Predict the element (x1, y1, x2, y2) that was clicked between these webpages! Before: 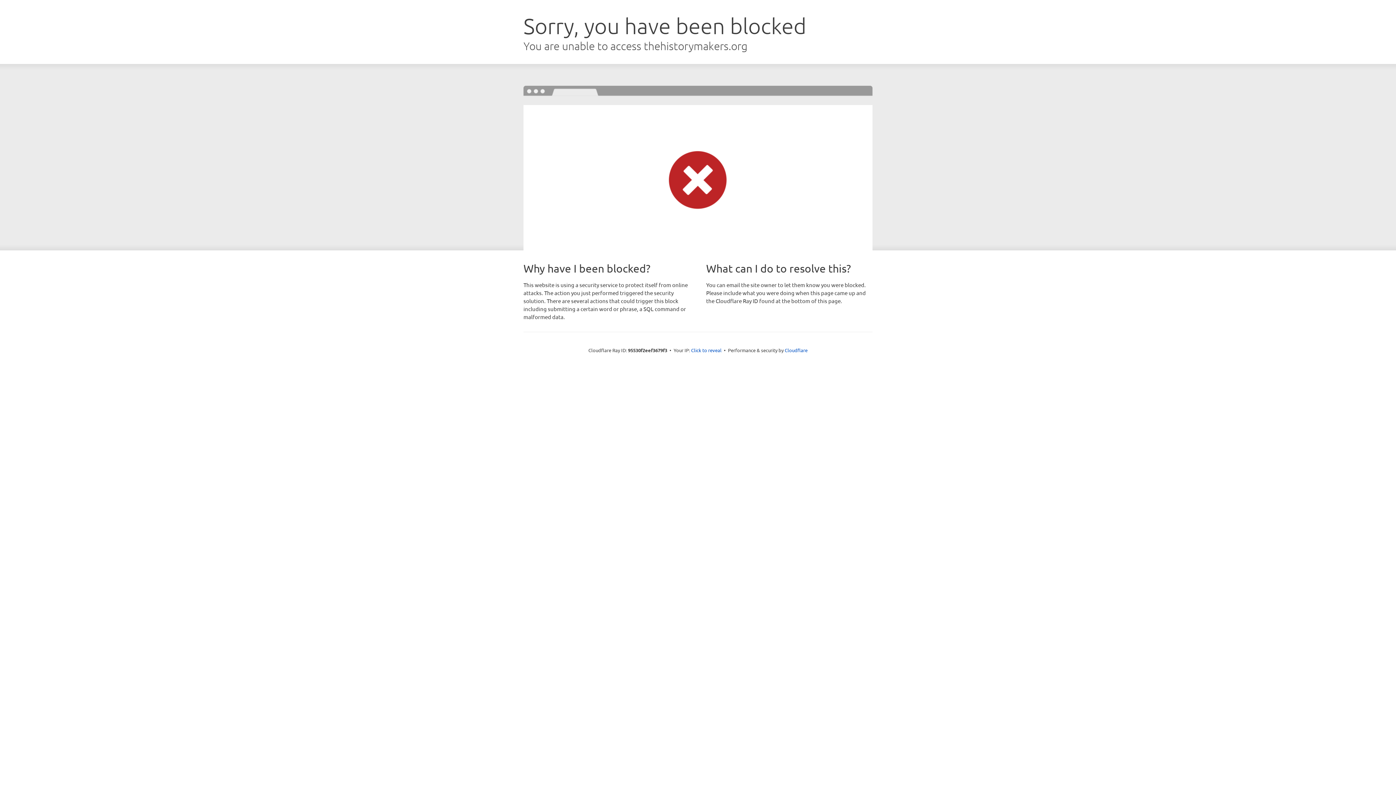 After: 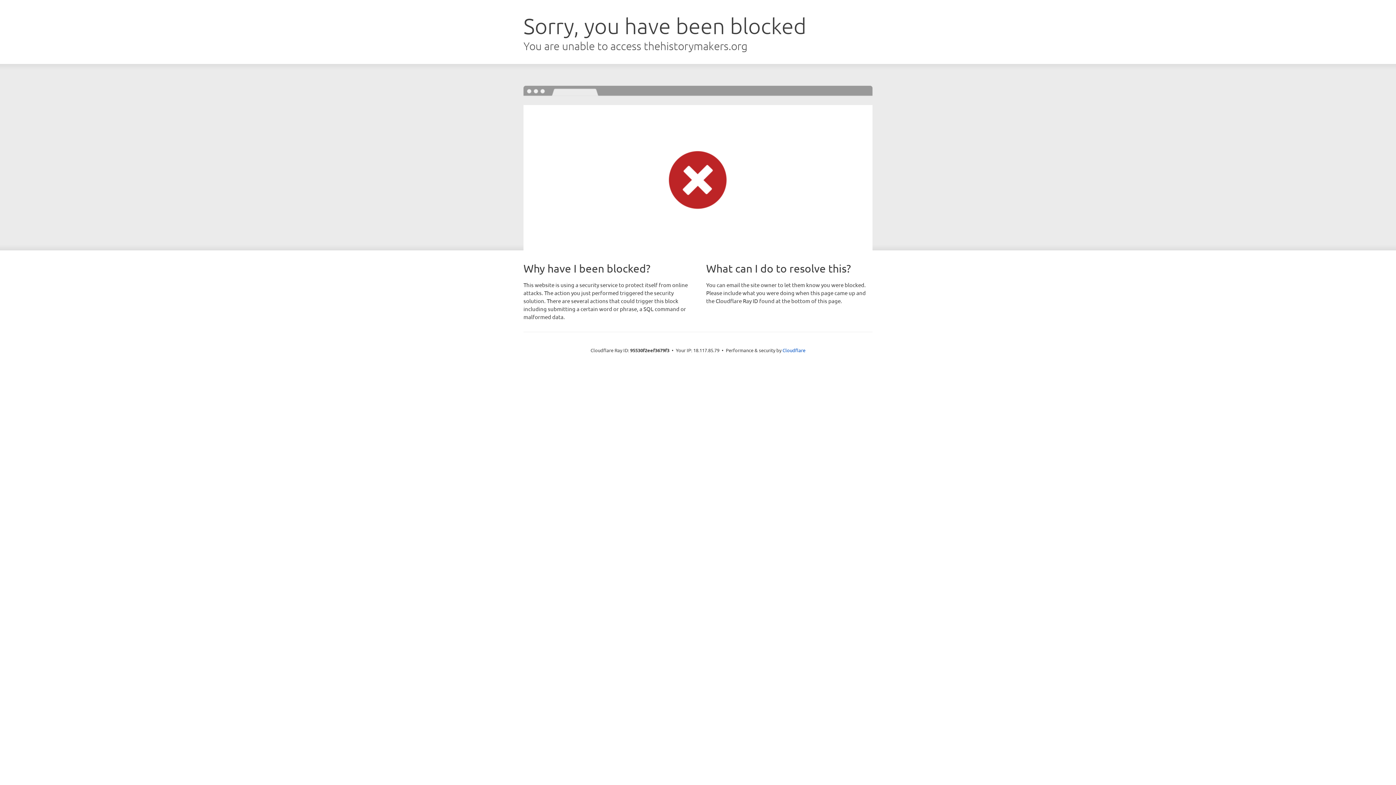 Action: label: Click to reveal bbox: (691, 346, 721, 353)